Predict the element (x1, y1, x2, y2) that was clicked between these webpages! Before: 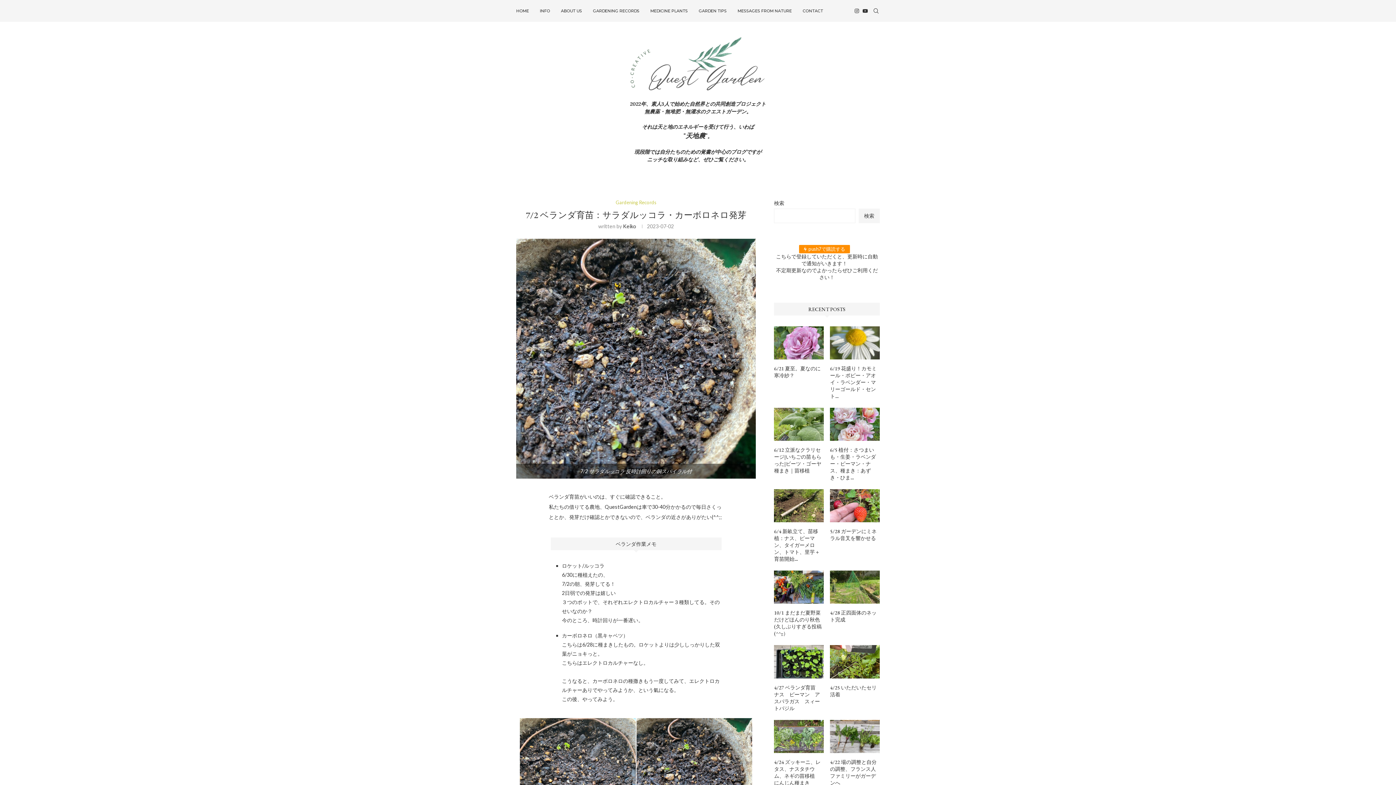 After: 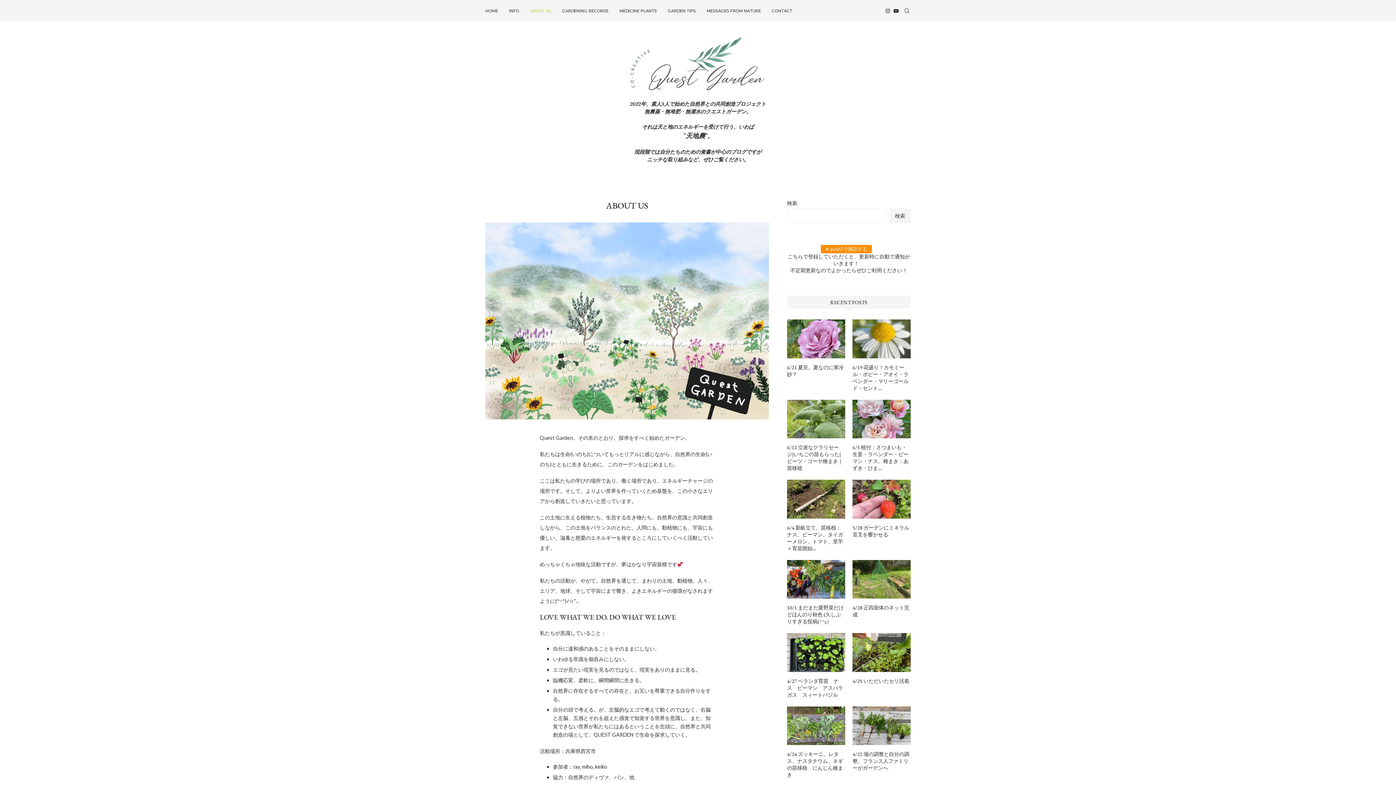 Action: bbox: (561, 0, 582, 21) label: ABOUT US